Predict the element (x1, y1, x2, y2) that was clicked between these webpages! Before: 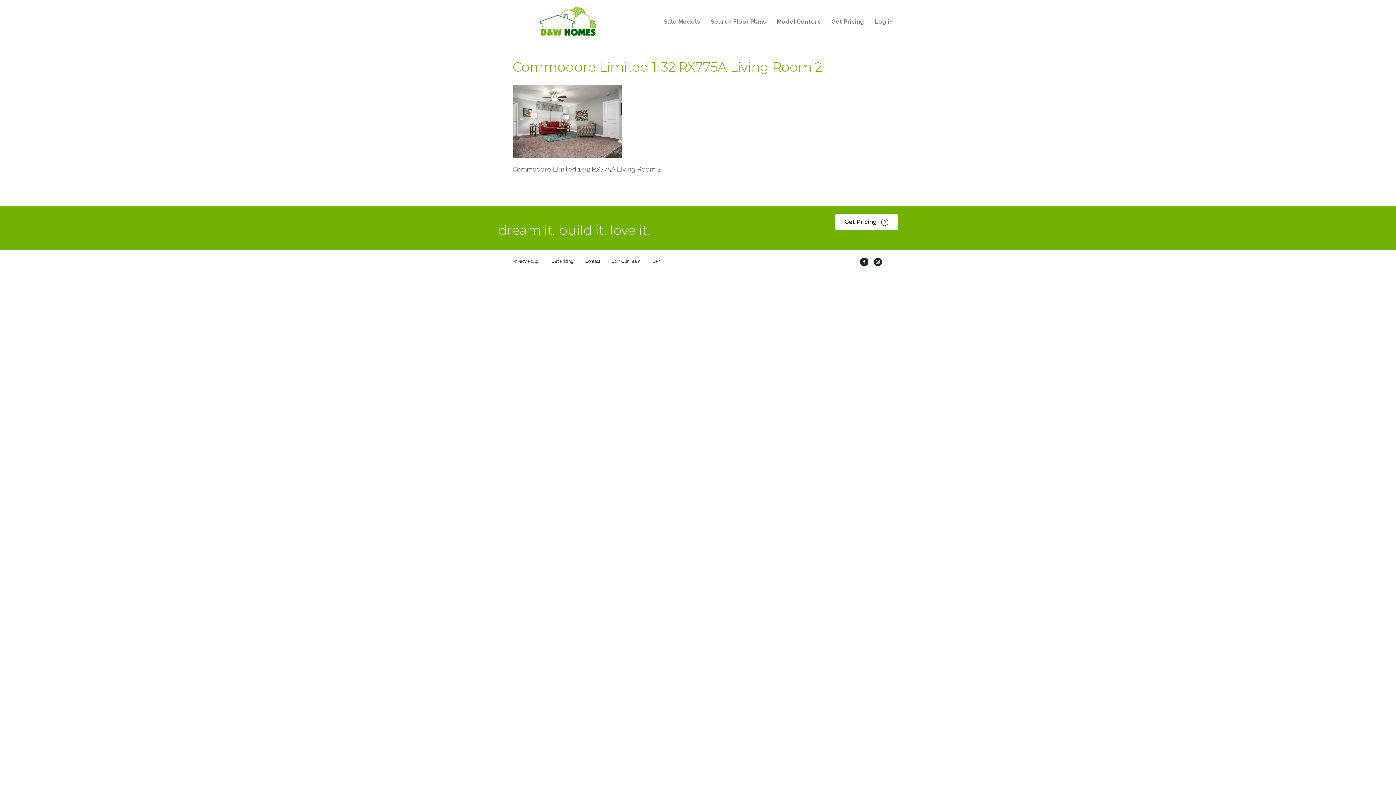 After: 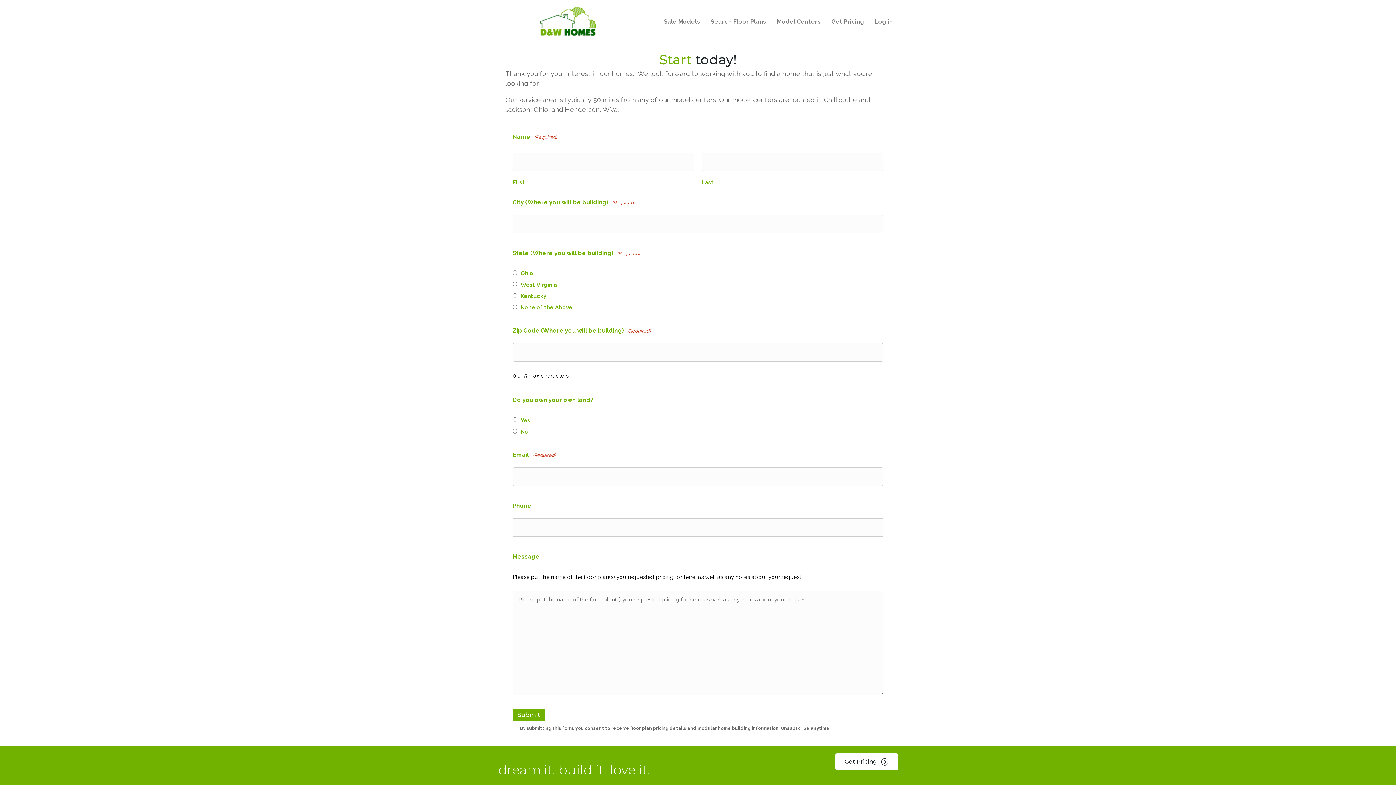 Action: bbox: (835, 213, 898, 230) label: Get Pricing 